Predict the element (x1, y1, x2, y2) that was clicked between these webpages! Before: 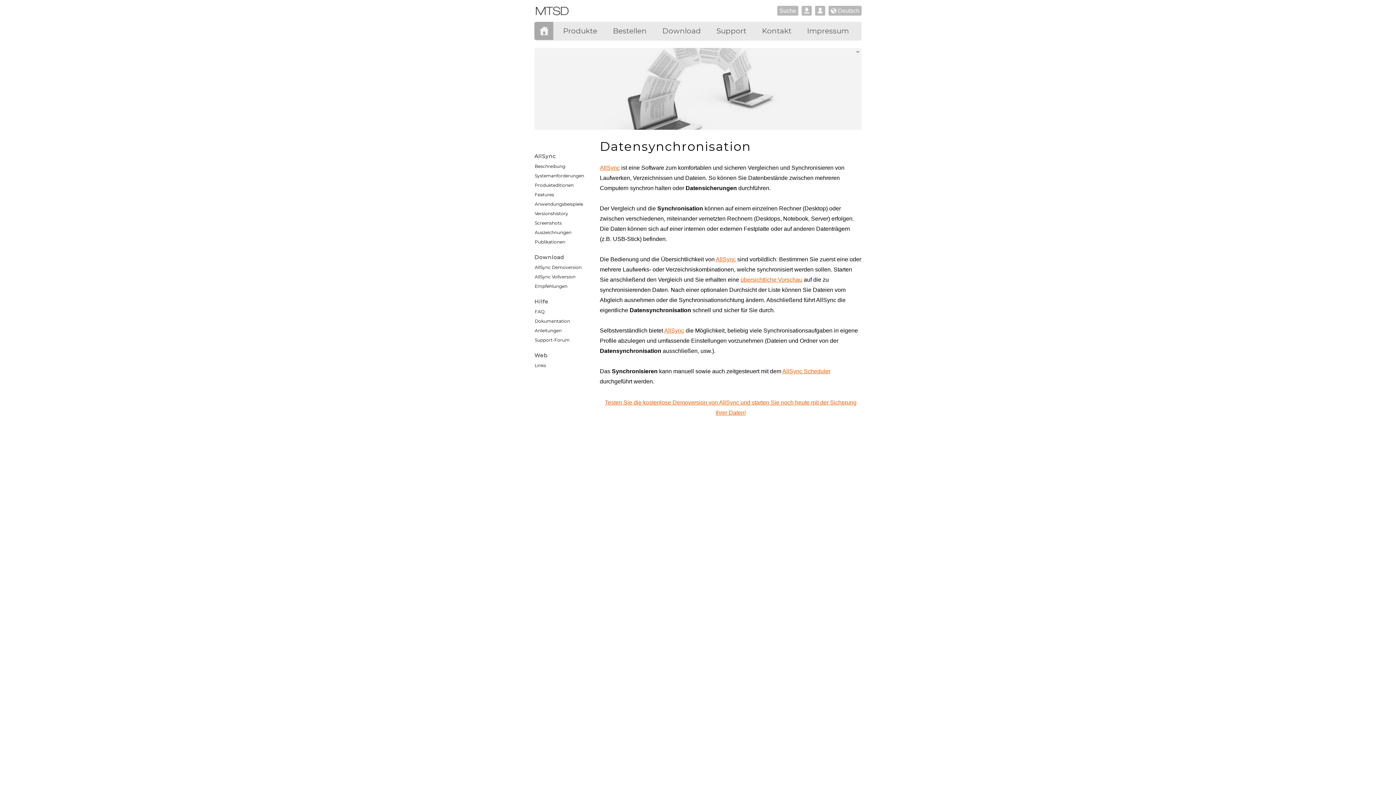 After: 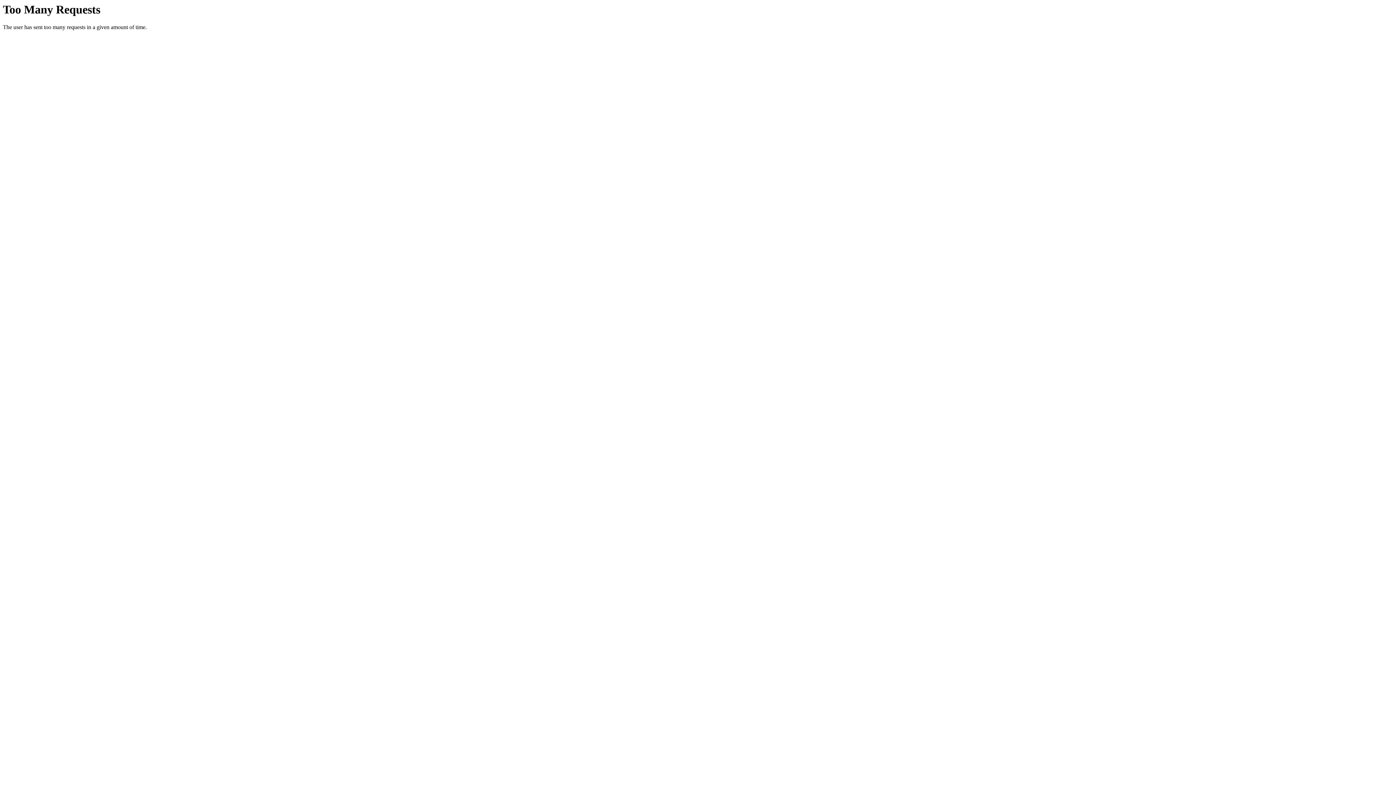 Action: bbox: (534, 274, 575, 279) label: AllSync Vollversion